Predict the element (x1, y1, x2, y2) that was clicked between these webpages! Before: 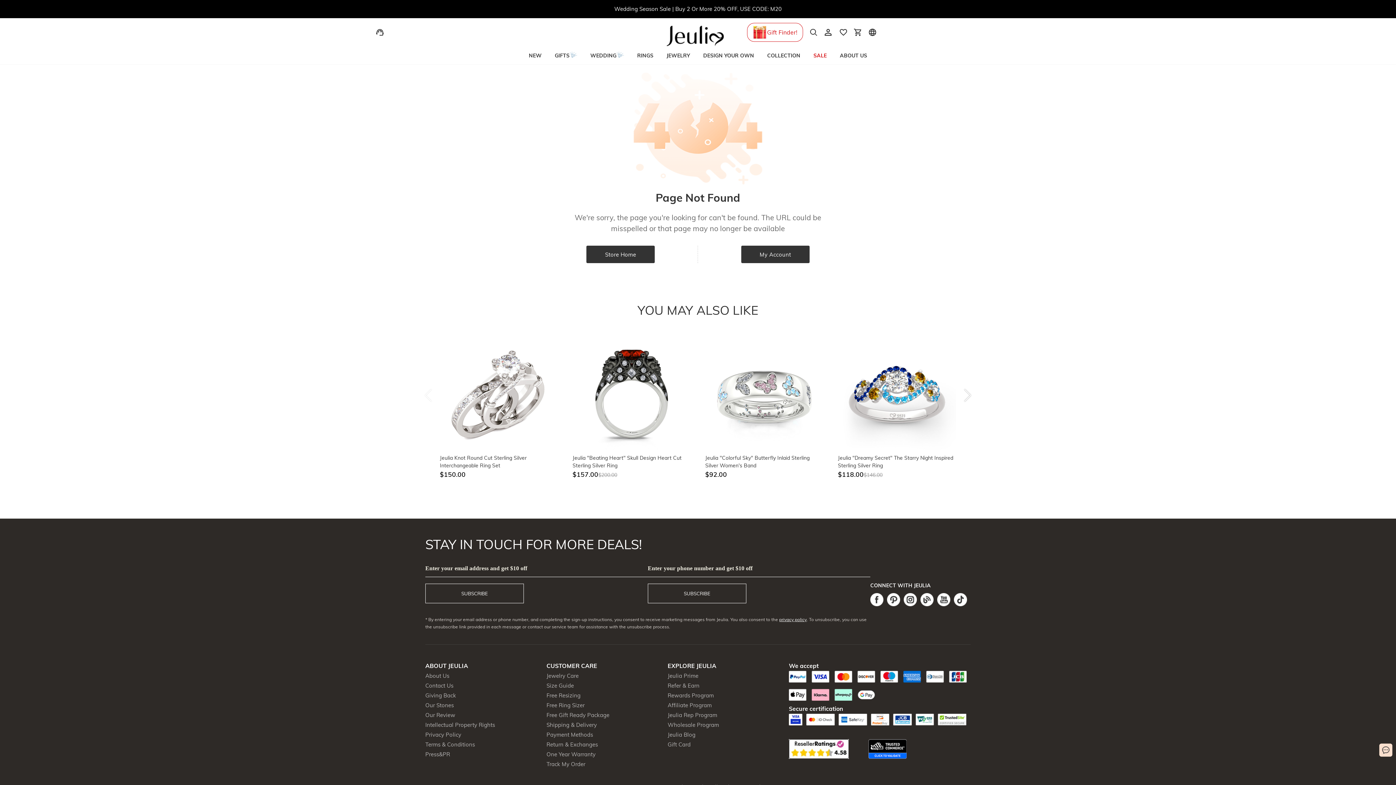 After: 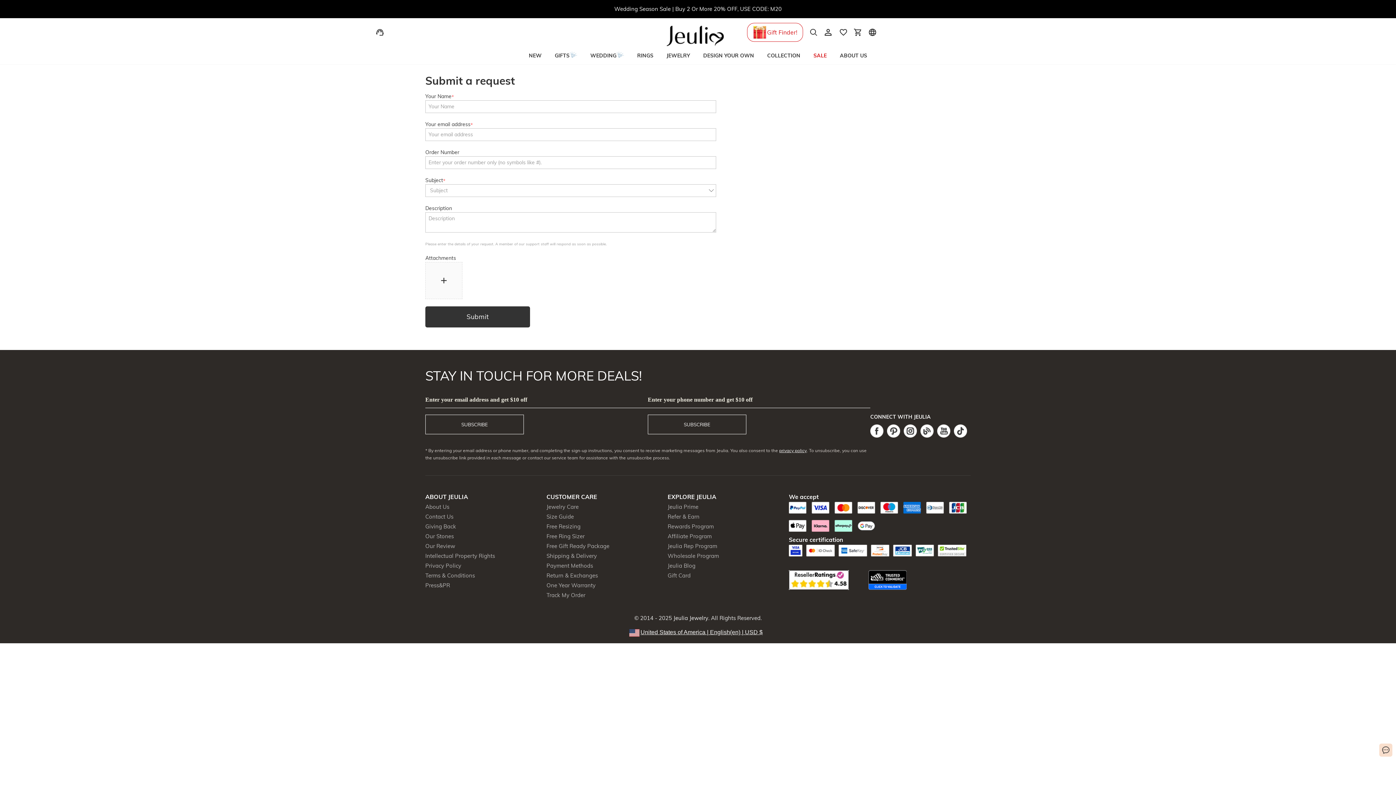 Action: bbox: (372, 25, 387, 39)